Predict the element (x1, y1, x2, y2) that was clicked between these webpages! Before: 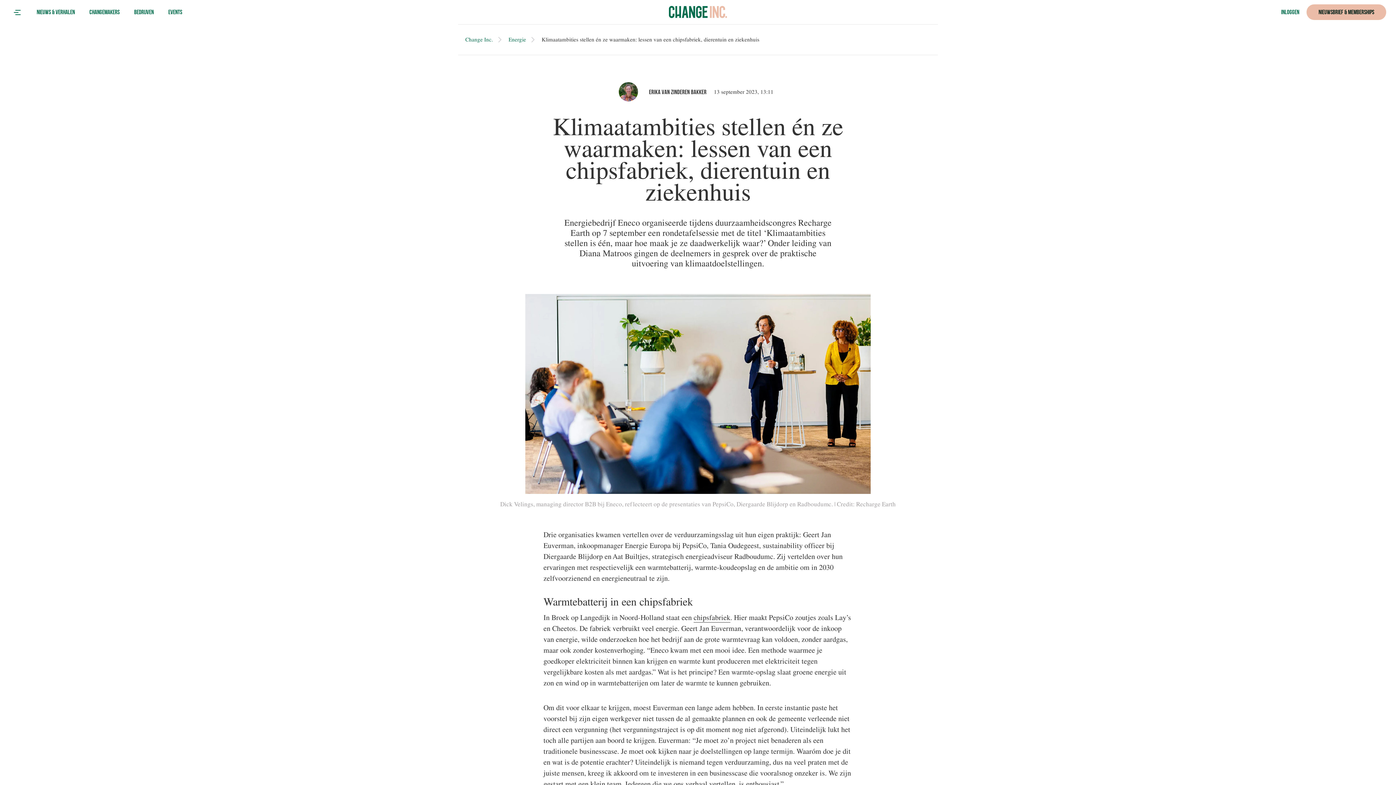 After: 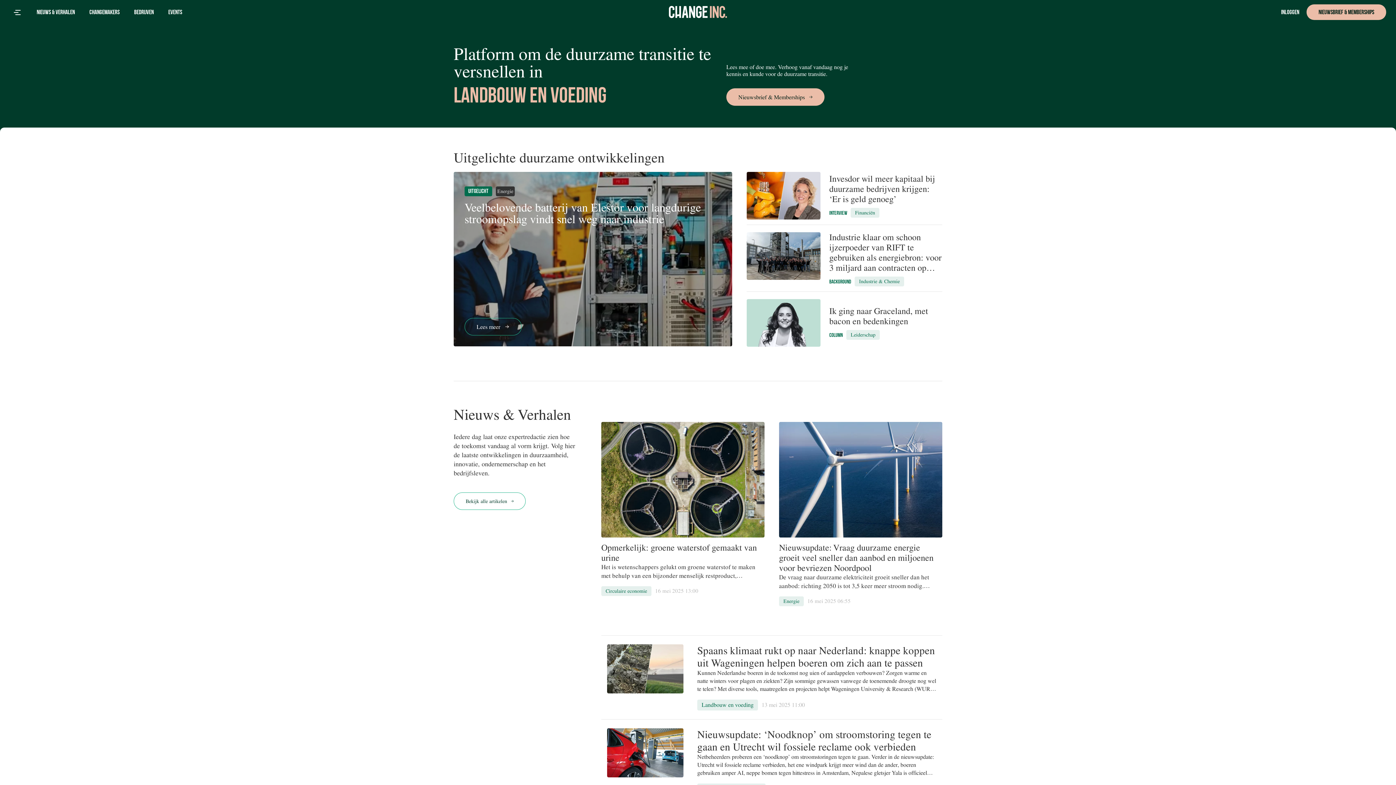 Action: bbox: (12, 7, 21, 16)